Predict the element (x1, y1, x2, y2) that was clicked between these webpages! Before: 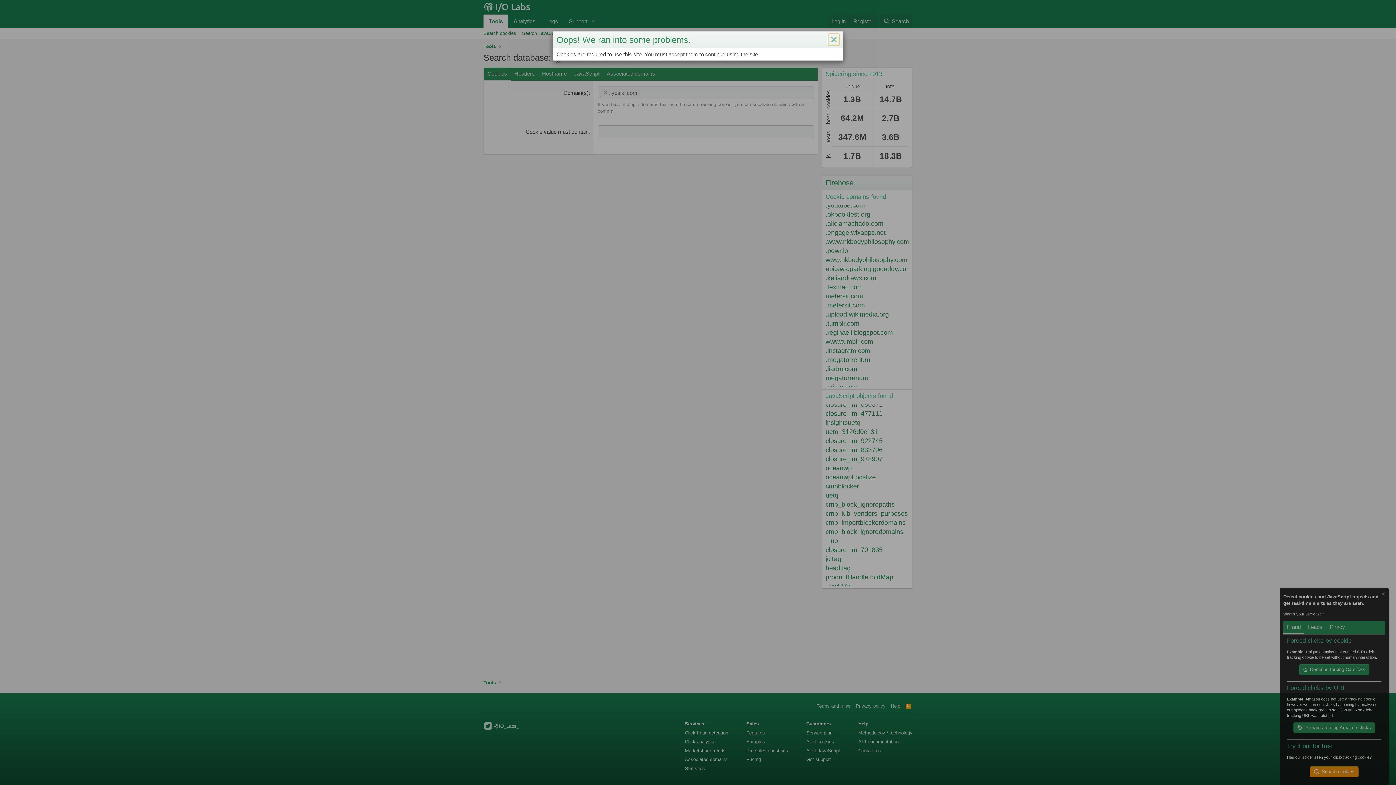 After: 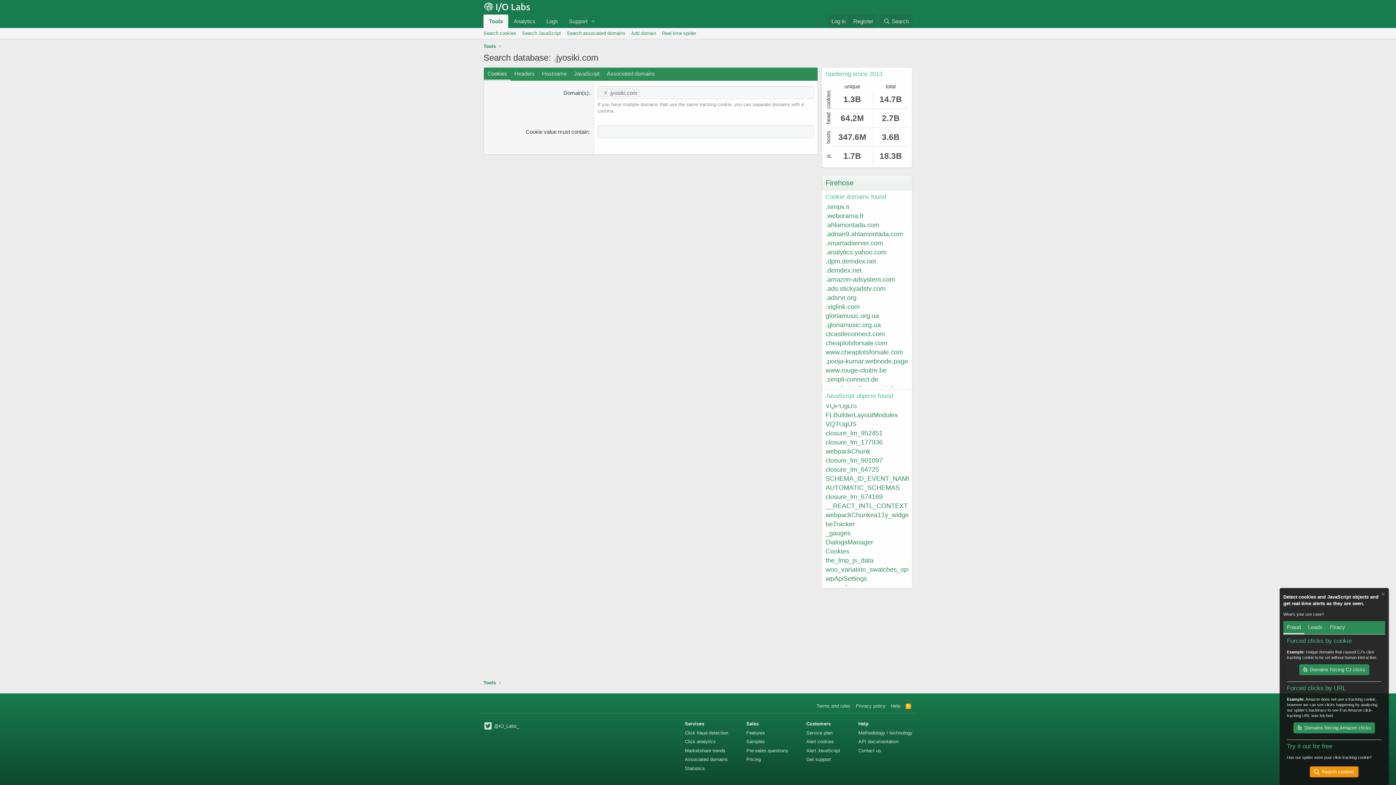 Action: bbox: (828, 33, 839, 45) label: Close